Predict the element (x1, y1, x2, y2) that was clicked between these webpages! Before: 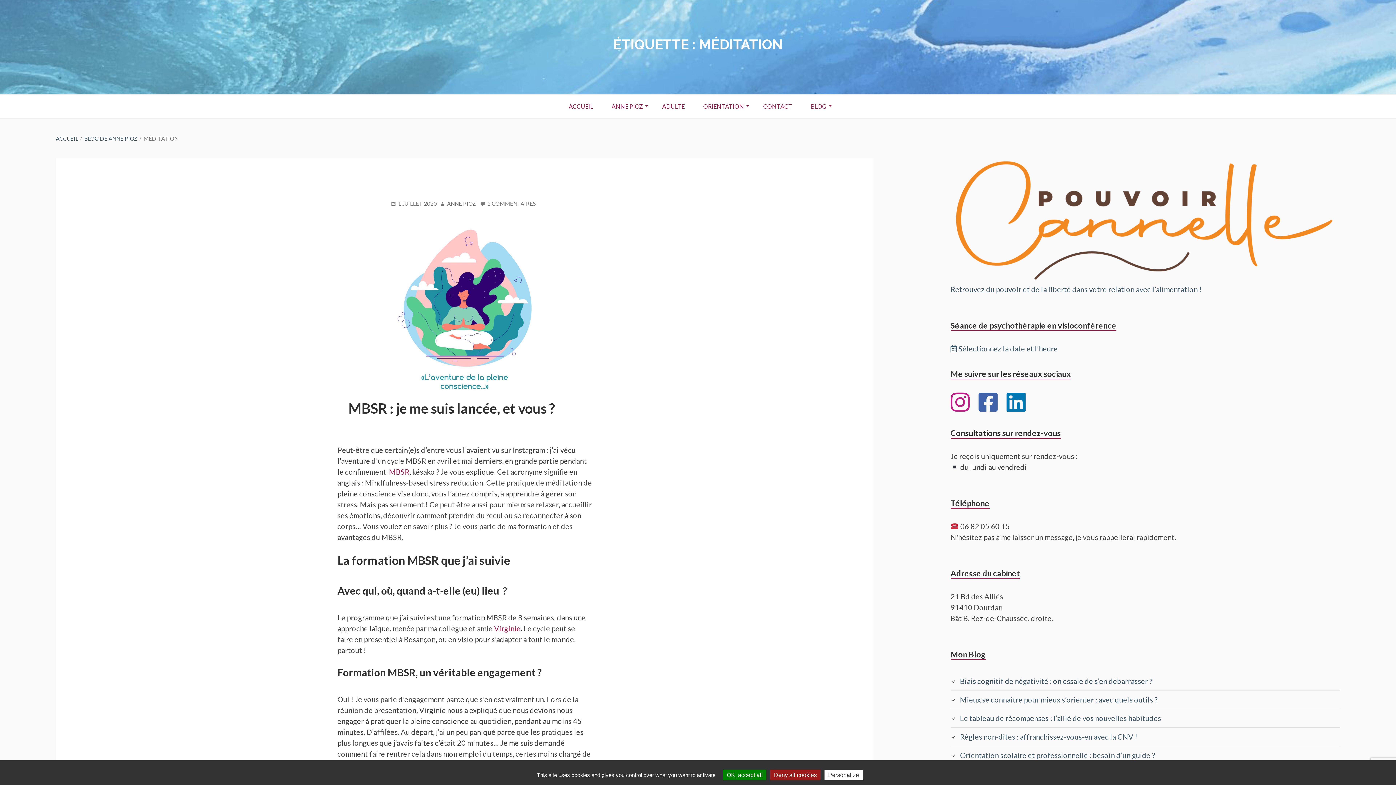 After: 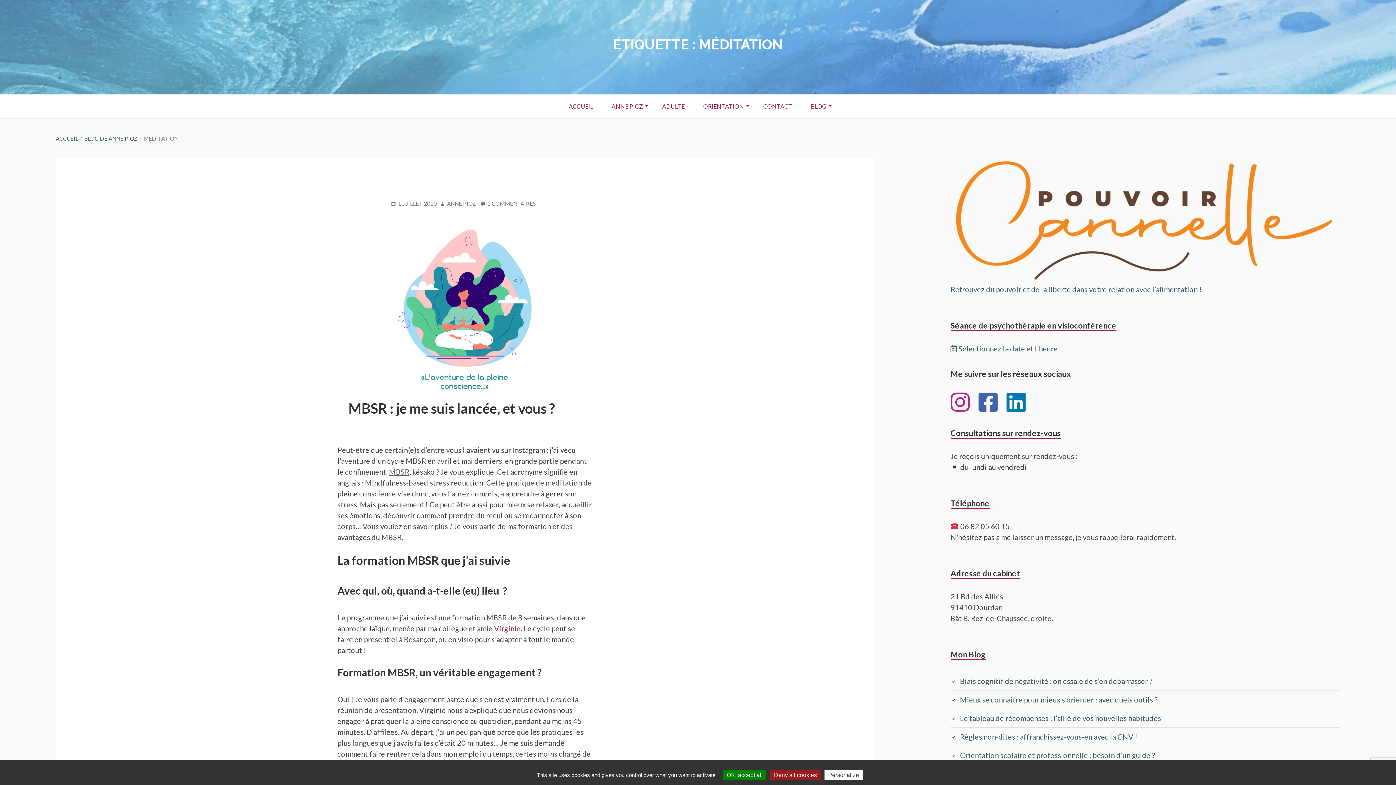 Action: label: undefined (s’ouvre dans un nouvel onglet) bbox: (389, 467, 409, 476)